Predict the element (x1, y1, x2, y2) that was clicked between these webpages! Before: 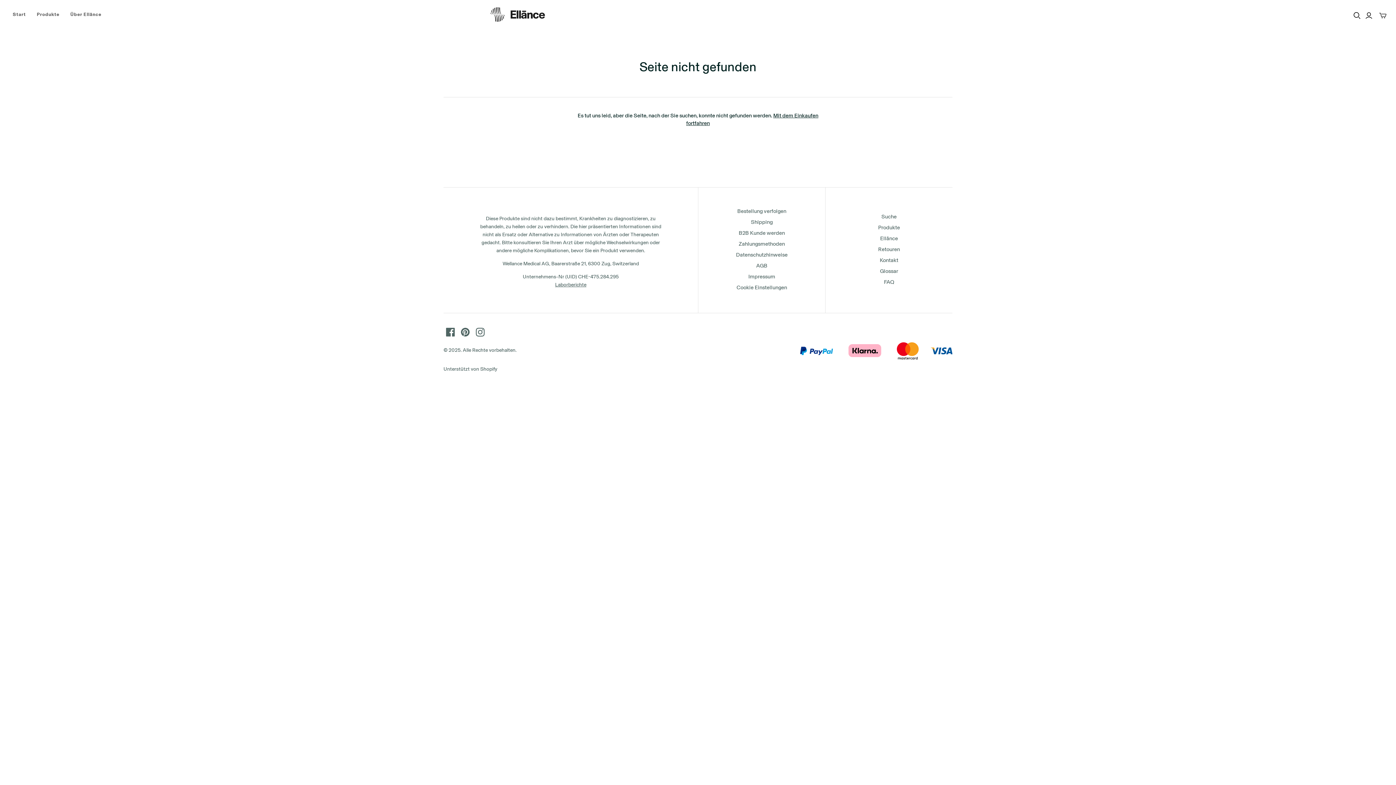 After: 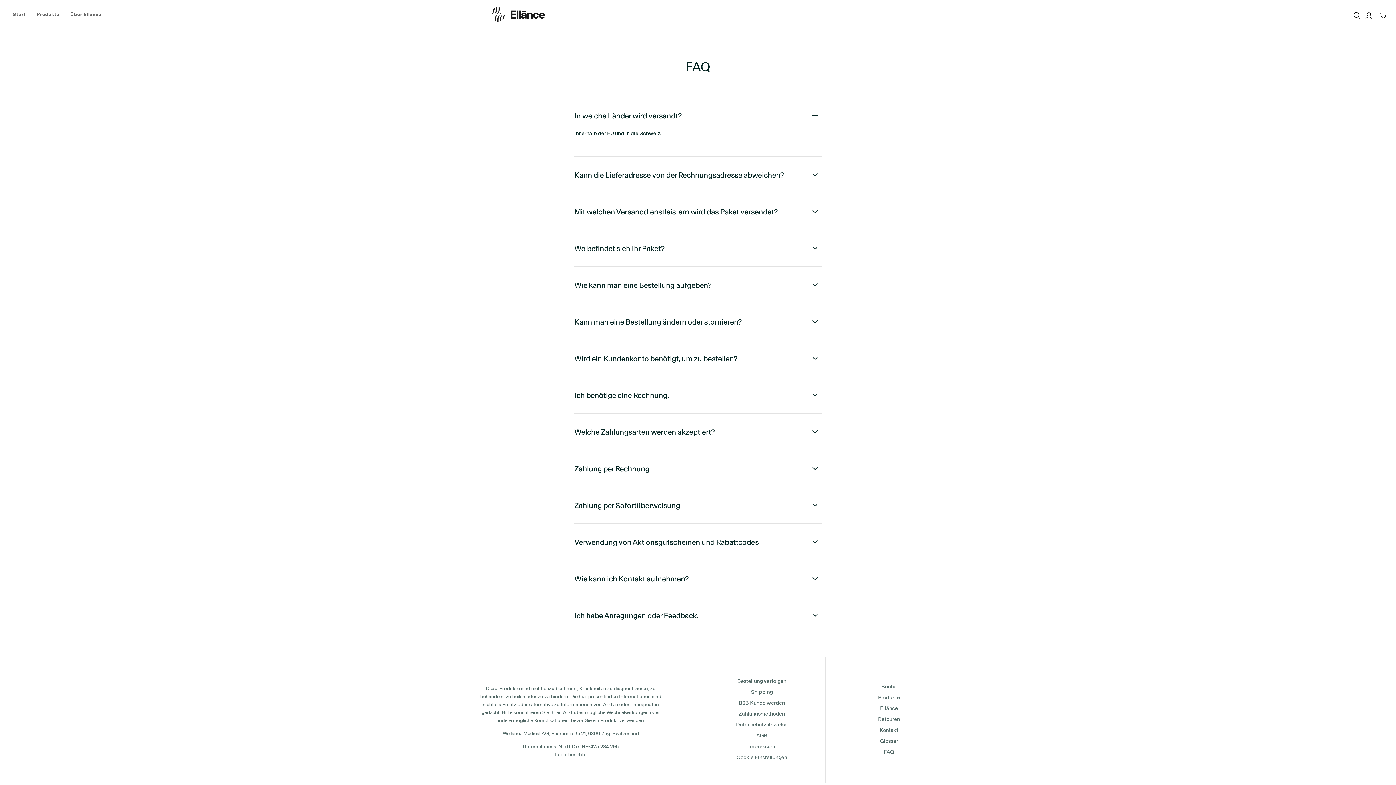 Action: label: FAQ bbox: (884, 278, 894, 285)